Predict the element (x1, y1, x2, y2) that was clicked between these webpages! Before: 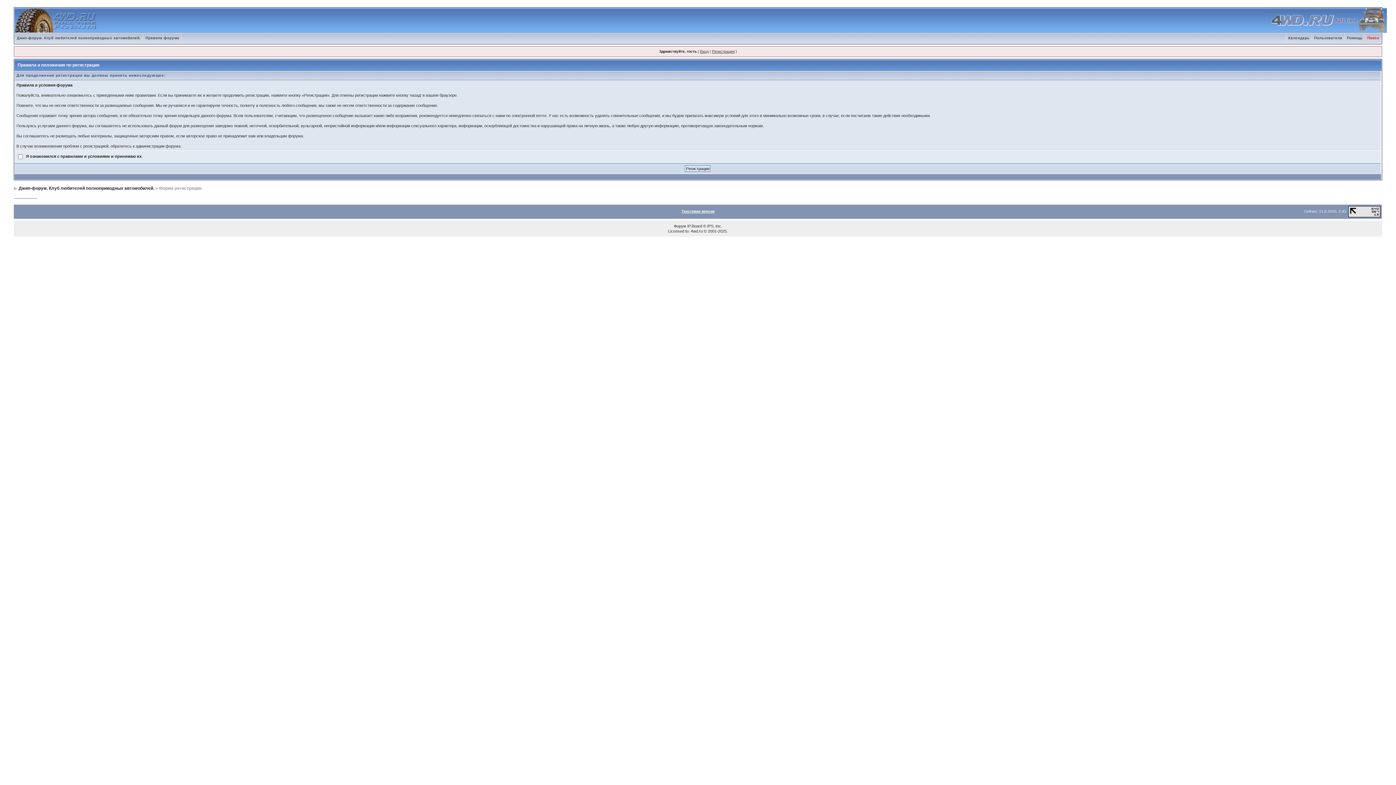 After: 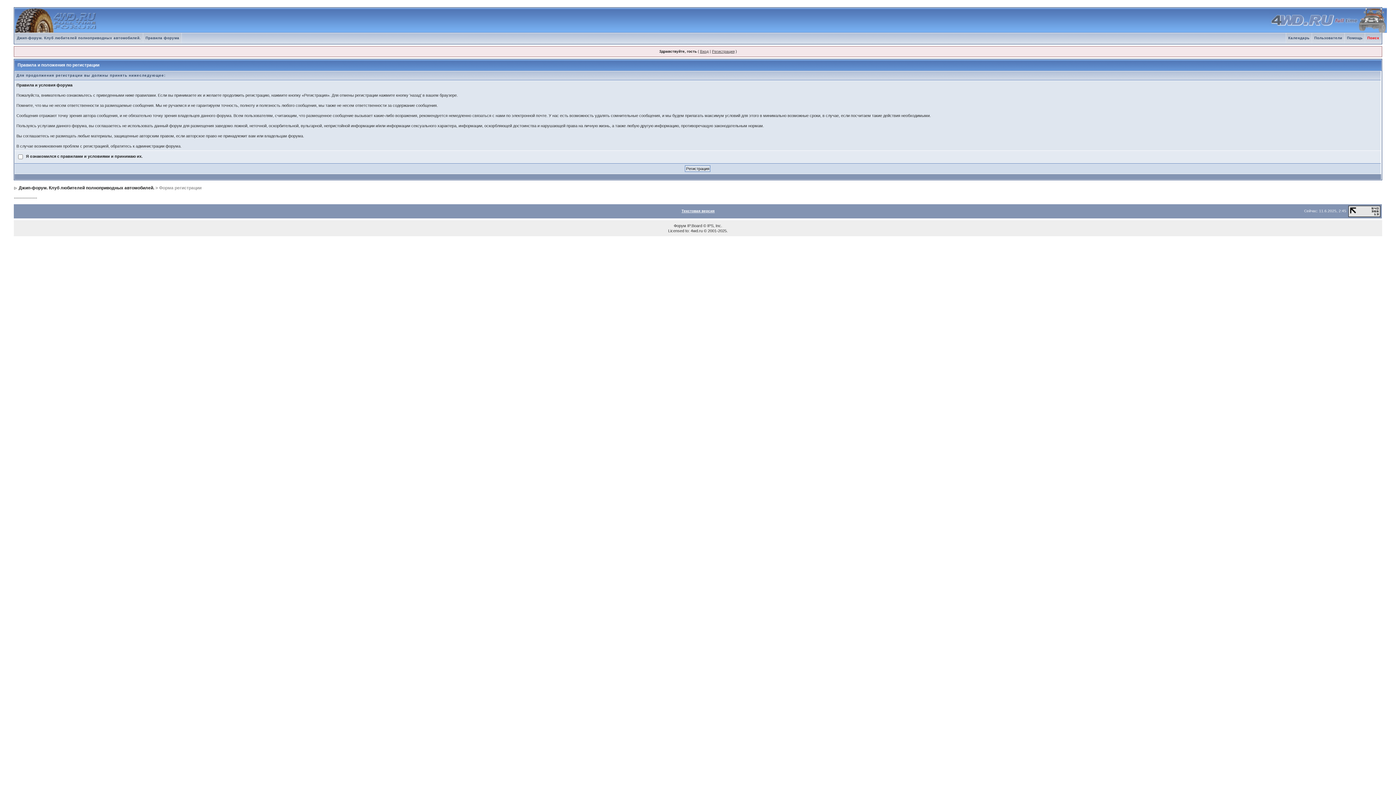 Action: label: Регистрация bbox: (712, 49, 734, 53)